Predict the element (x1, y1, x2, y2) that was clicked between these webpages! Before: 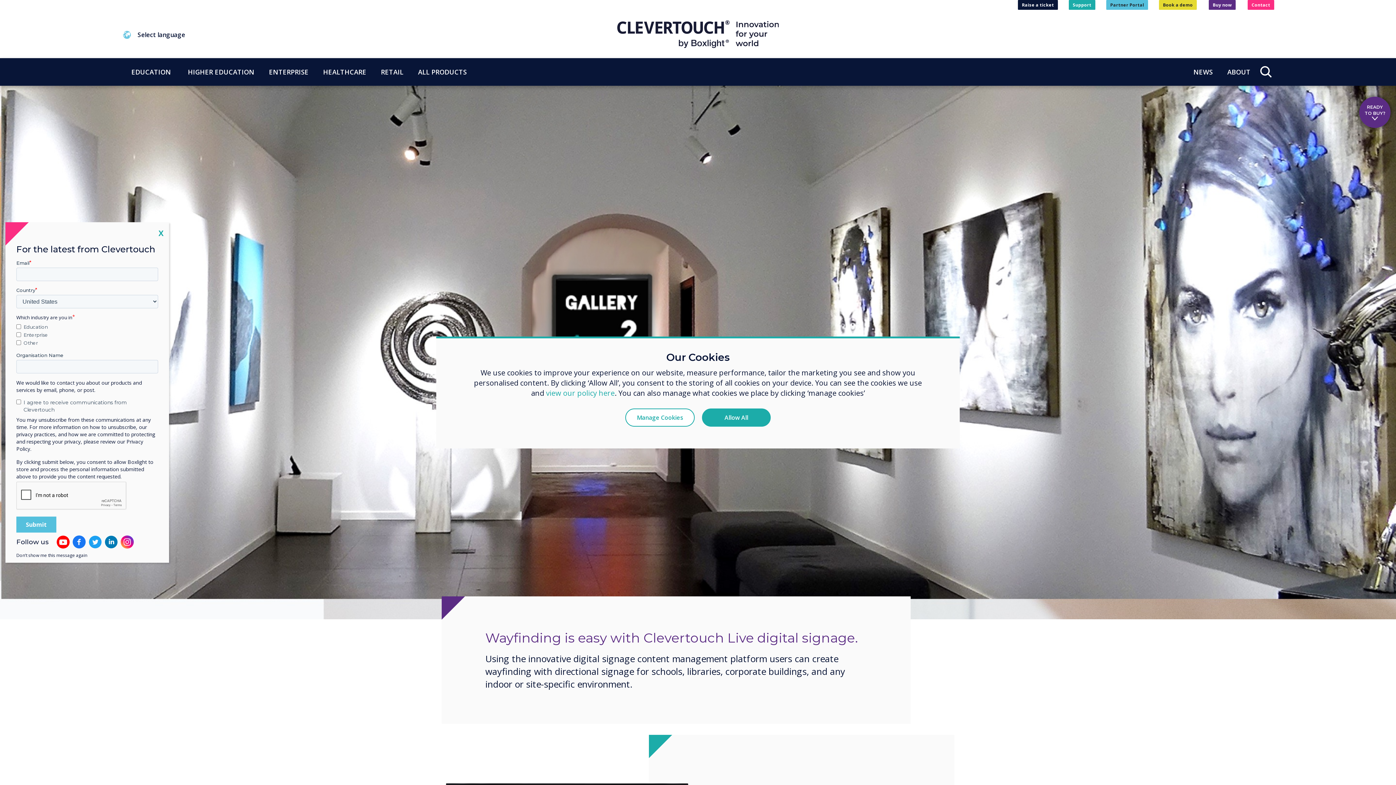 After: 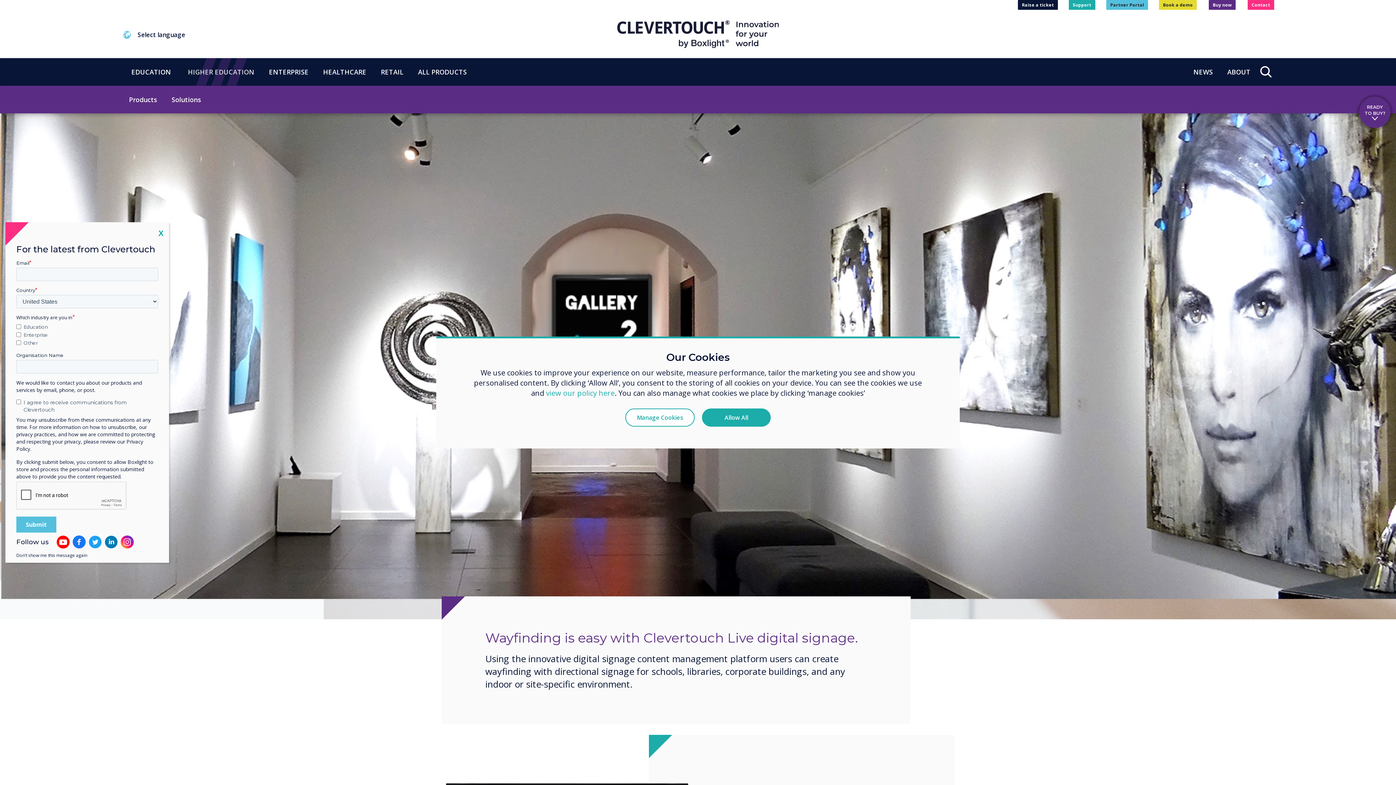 Action: label: HIGHER EDUCATION bbox: (180, 58, 261, 85)